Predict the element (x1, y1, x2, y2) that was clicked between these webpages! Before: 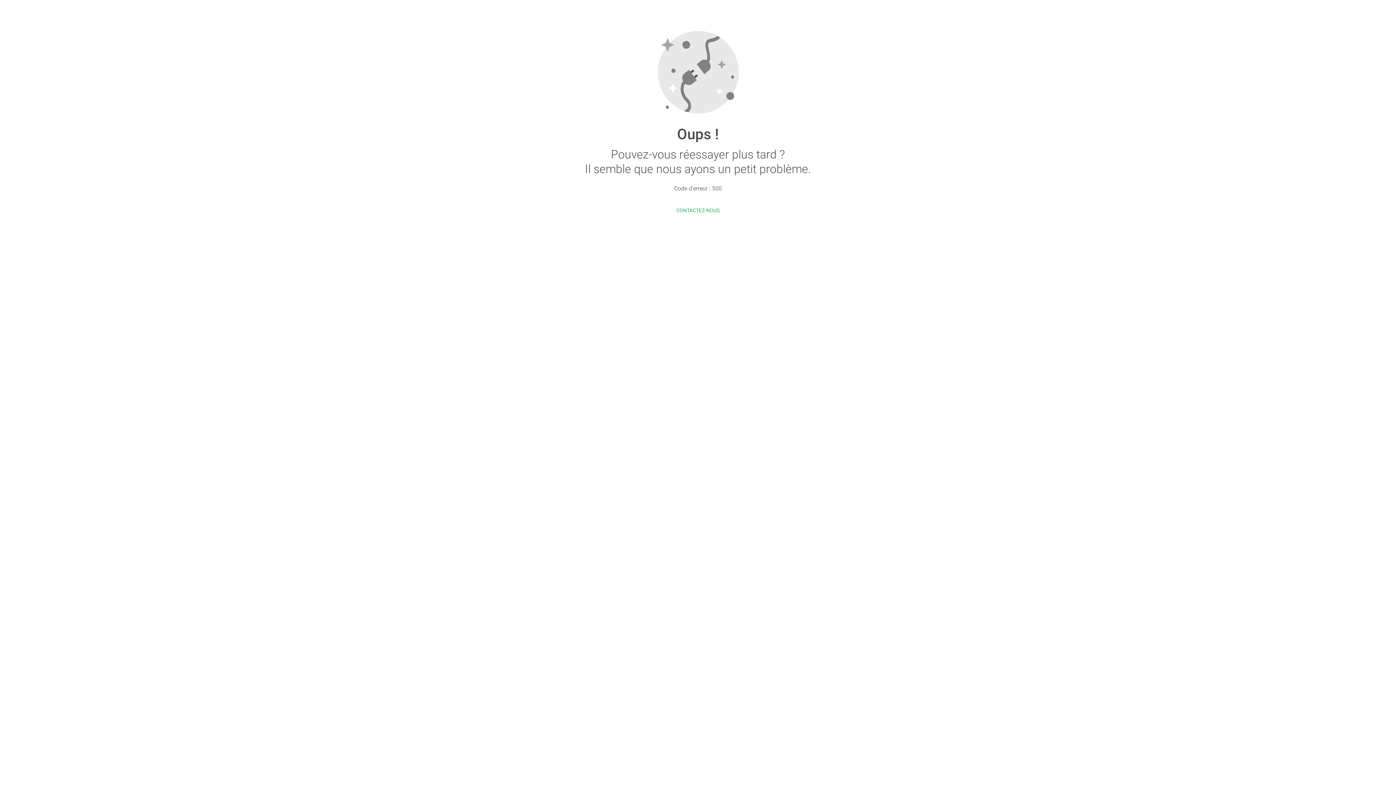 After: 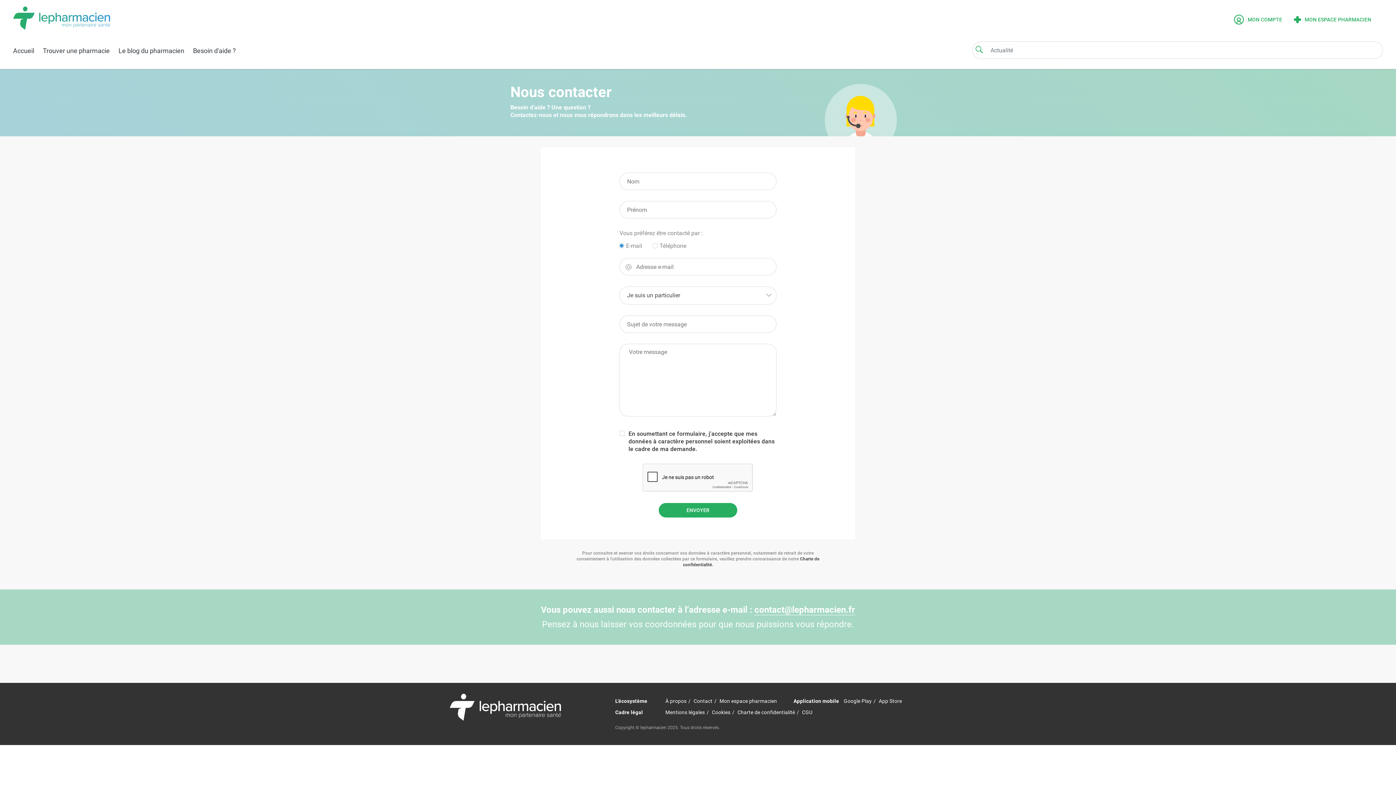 Action: label: CONTACTEZ-NOUS bbox: (676, 207, 719, 213)